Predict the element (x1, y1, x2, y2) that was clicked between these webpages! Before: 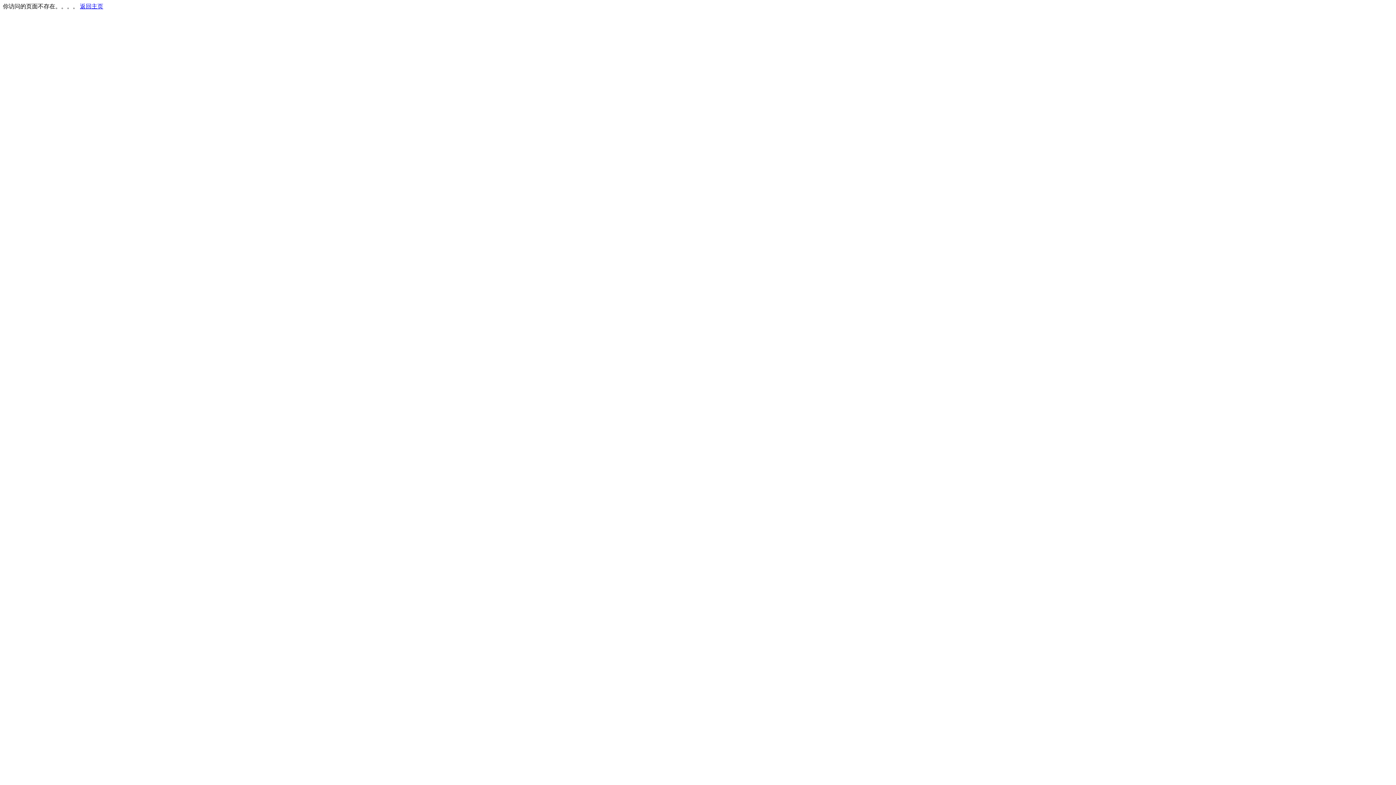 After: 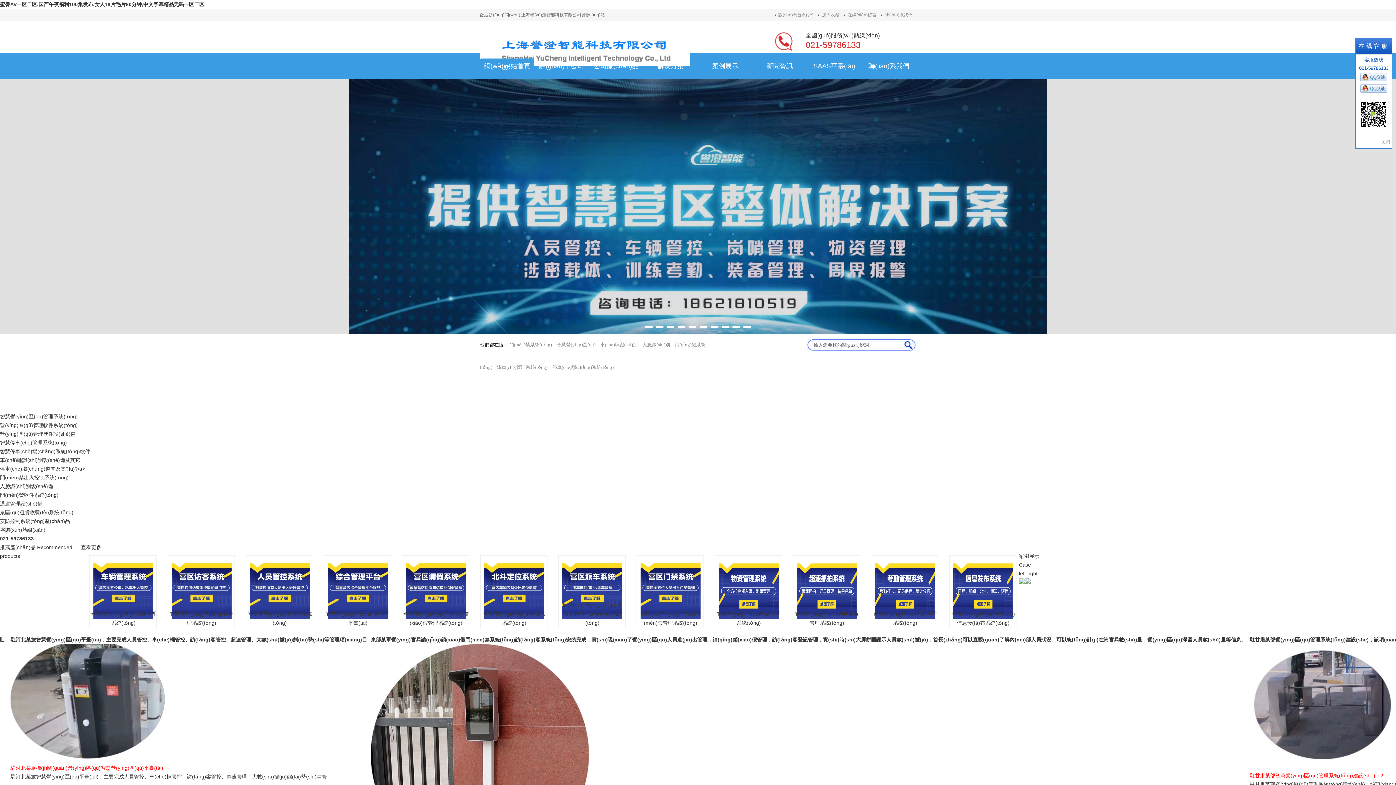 Action: bbox: (80, 3, 103, 9) label: 返回主页